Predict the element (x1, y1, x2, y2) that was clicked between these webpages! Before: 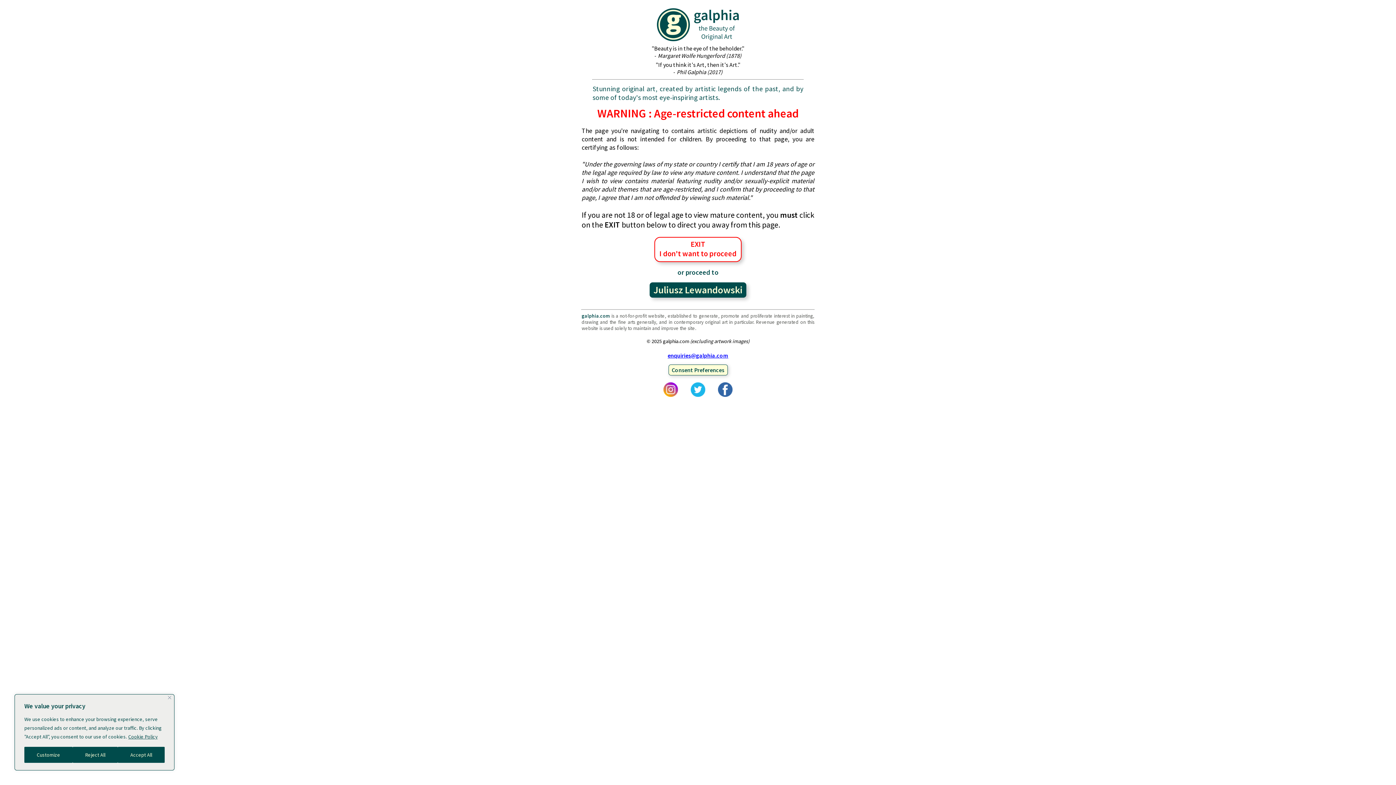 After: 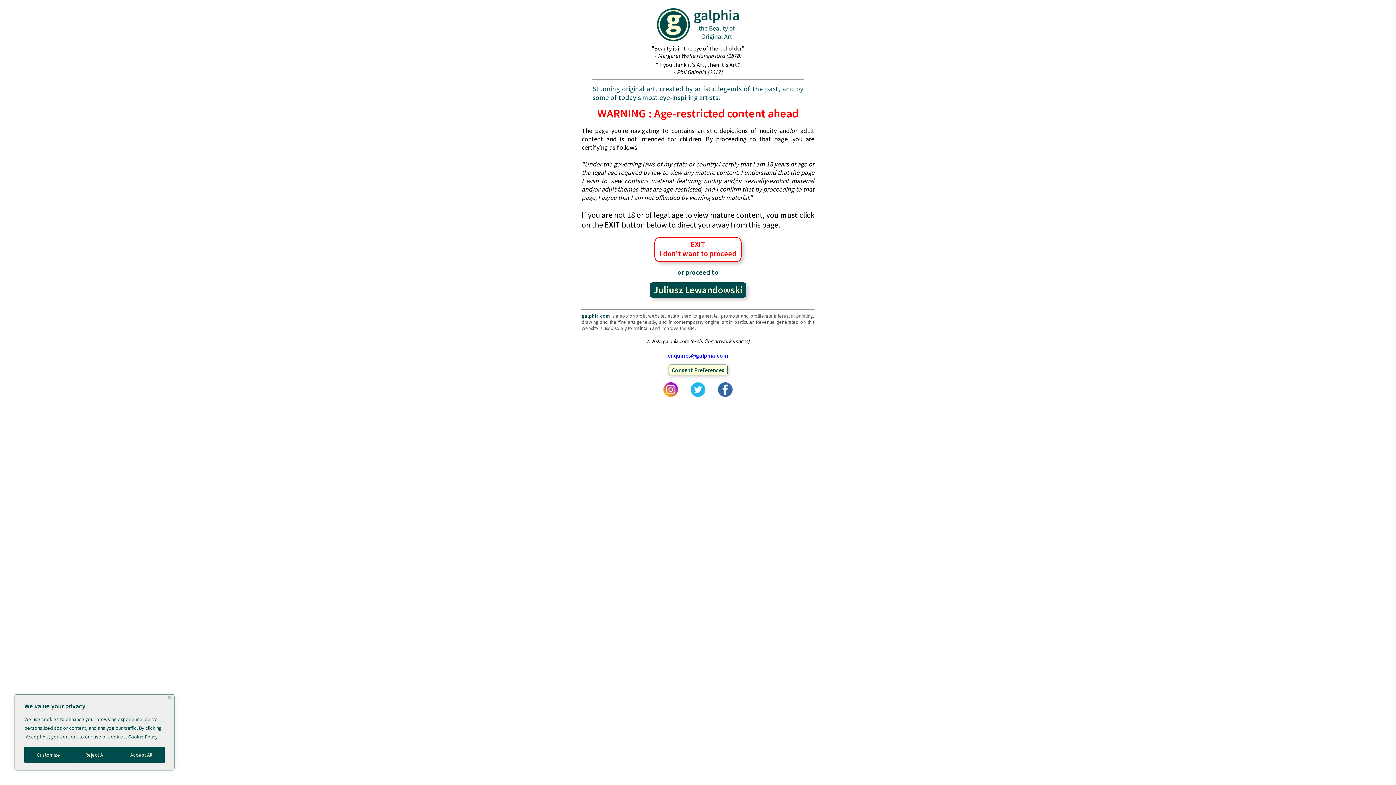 Action: bbox: (685, 385, 711, 392)